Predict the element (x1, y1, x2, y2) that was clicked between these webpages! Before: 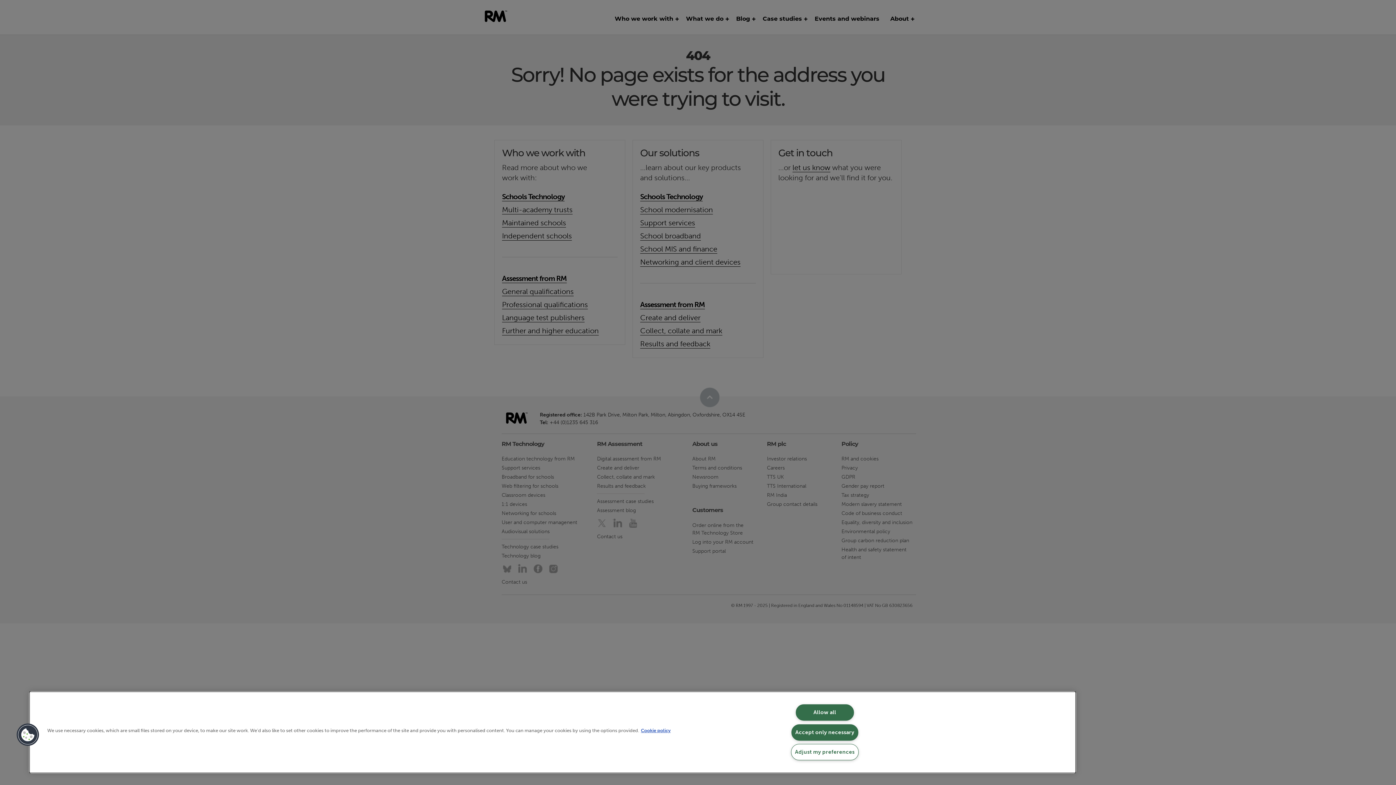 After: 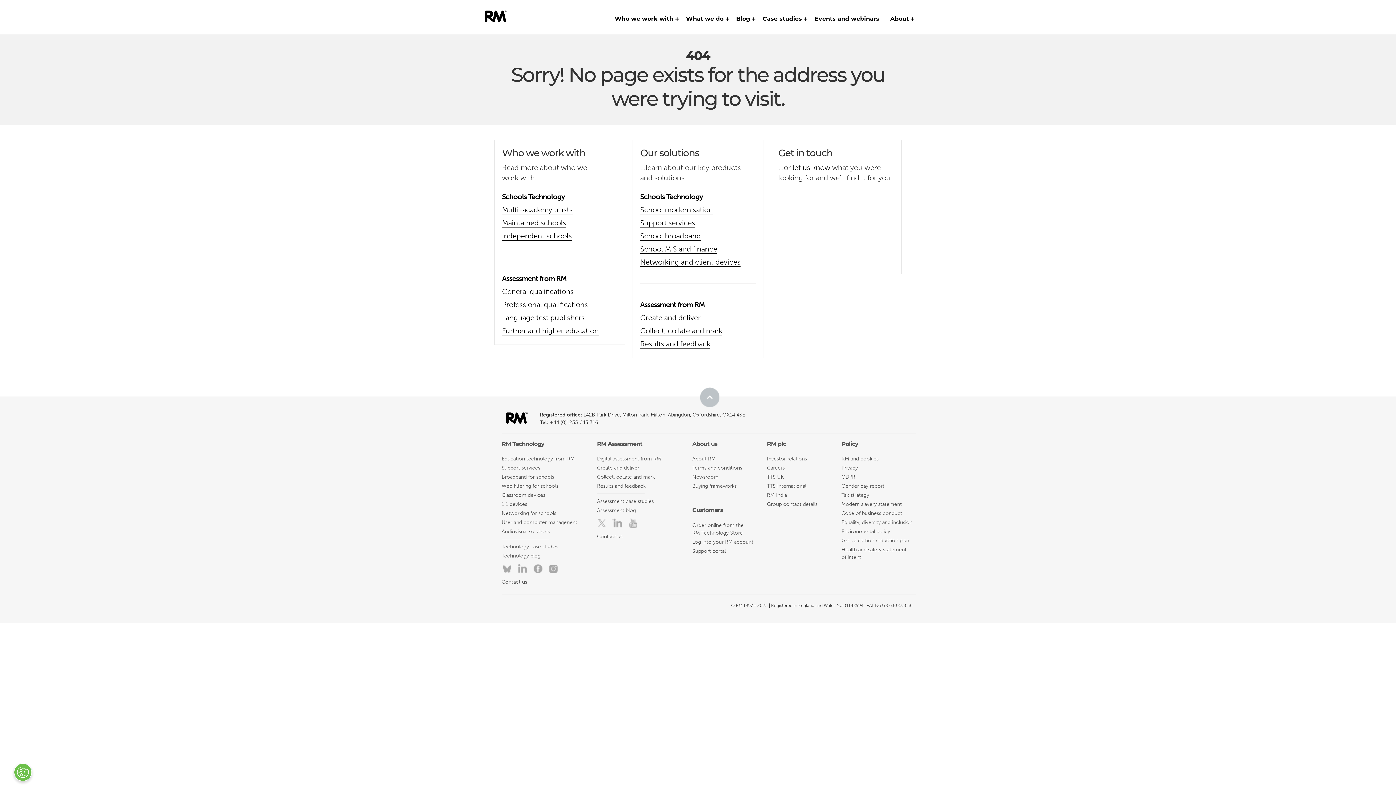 Action: bbox: (795, 704, 854, 721) label: Allow all